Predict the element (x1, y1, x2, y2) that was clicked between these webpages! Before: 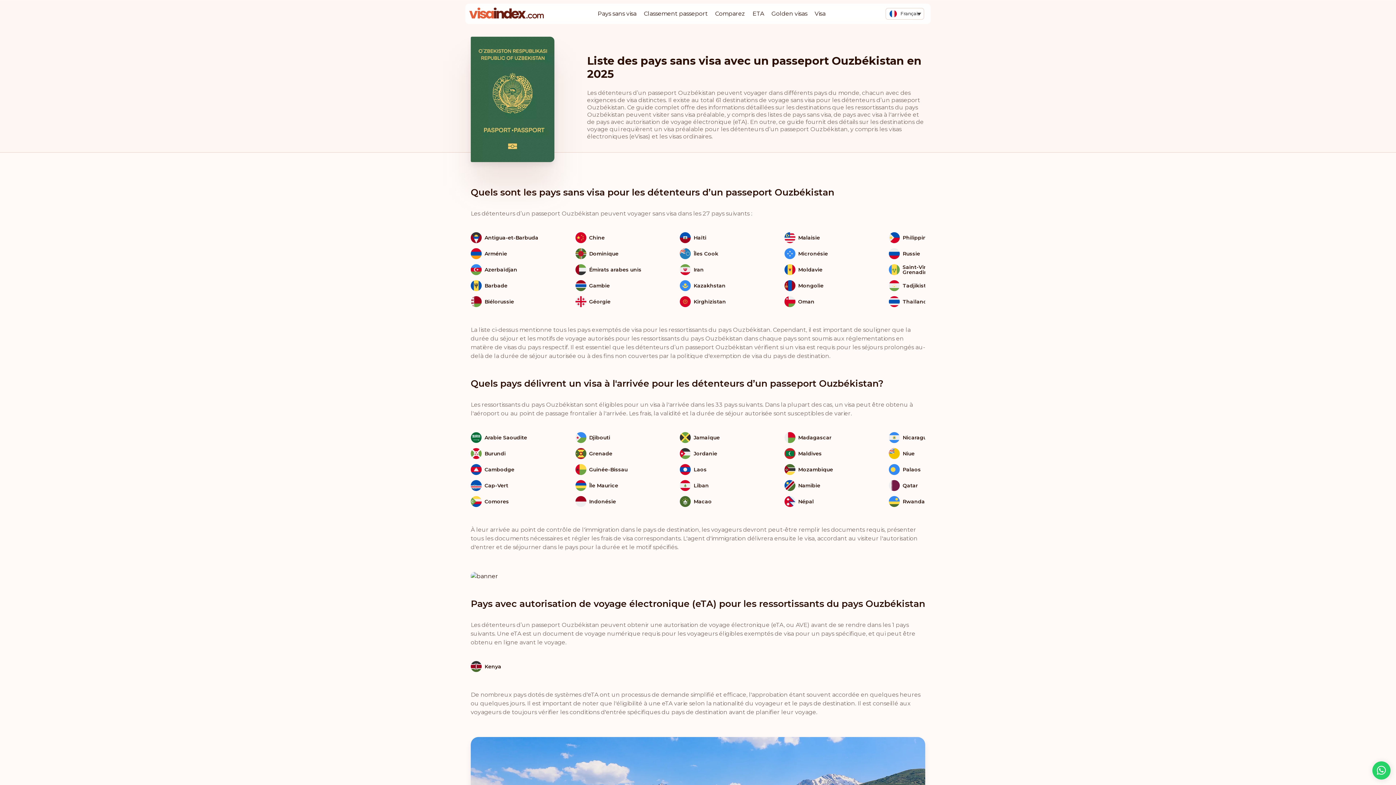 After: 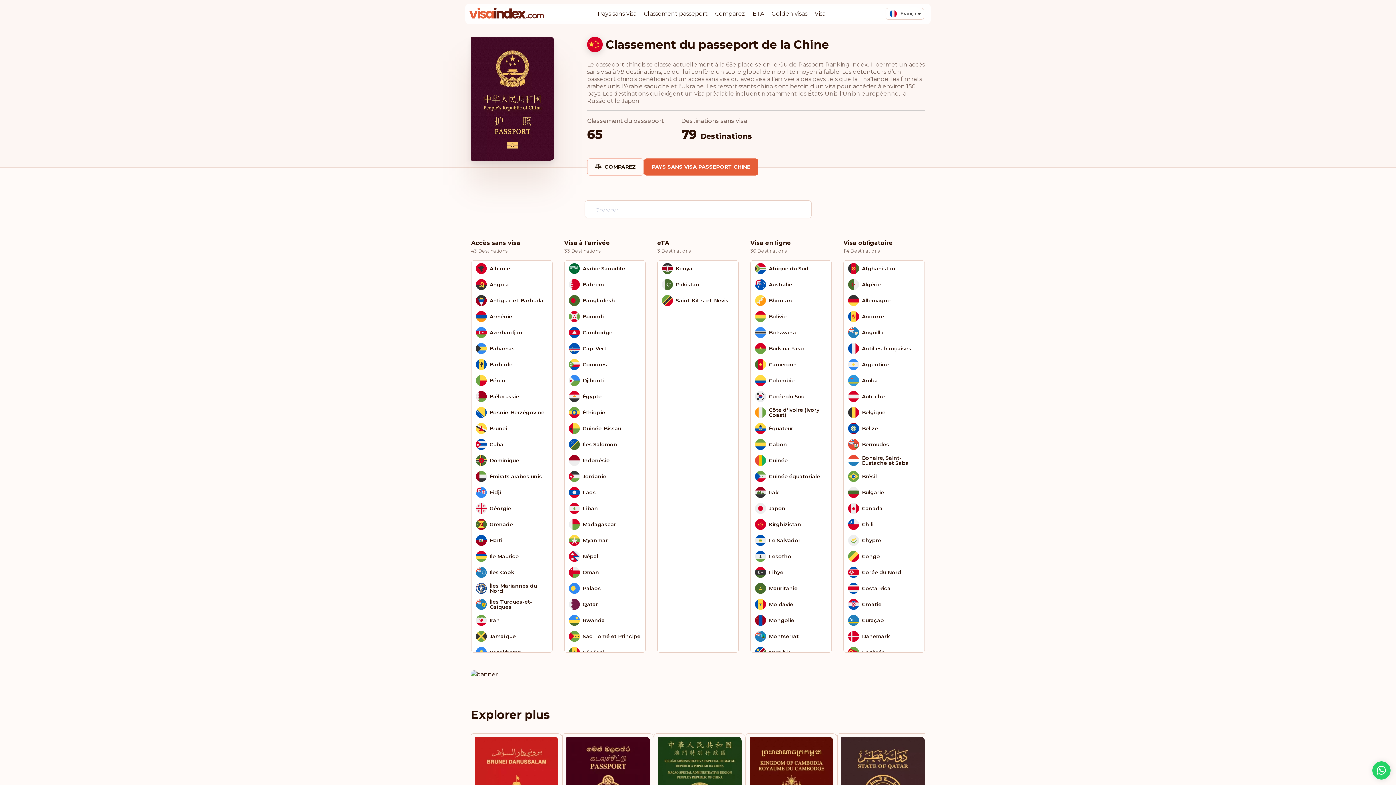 Action: label: Chine bbox: (575, 229, 680, 245)